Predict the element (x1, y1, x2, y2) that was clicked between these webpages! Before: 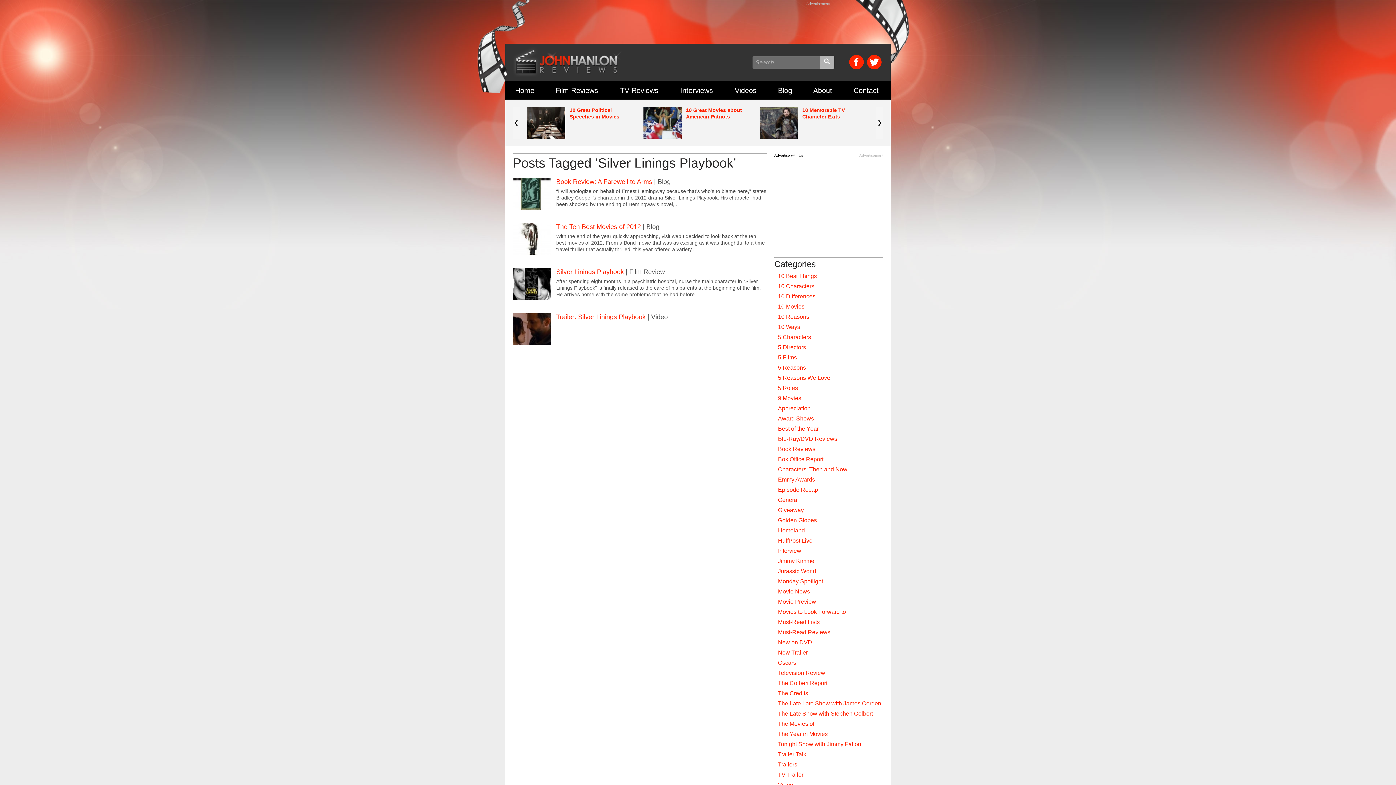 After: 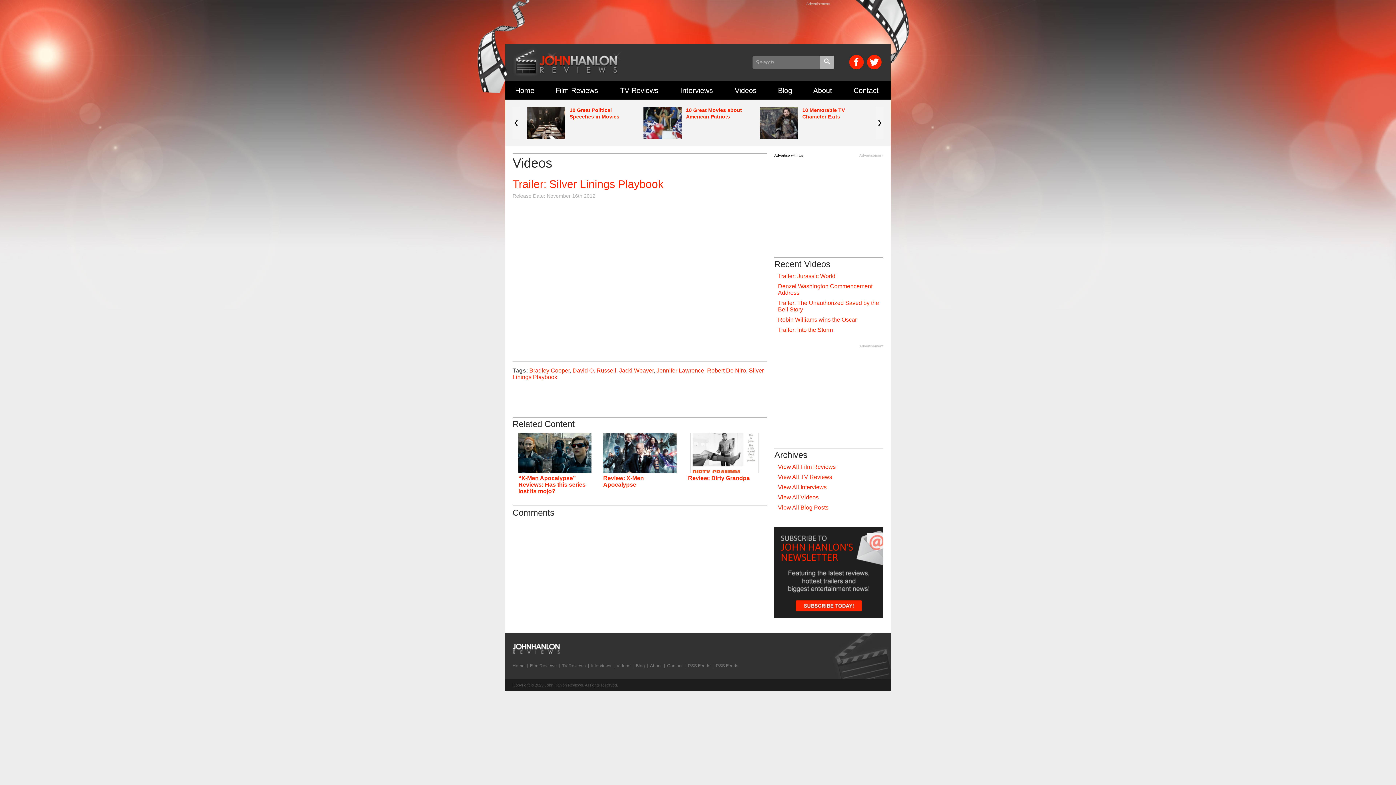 Action: label: Trailer: Silver Linings Playbook bbox: (556, 313, 645, 320)